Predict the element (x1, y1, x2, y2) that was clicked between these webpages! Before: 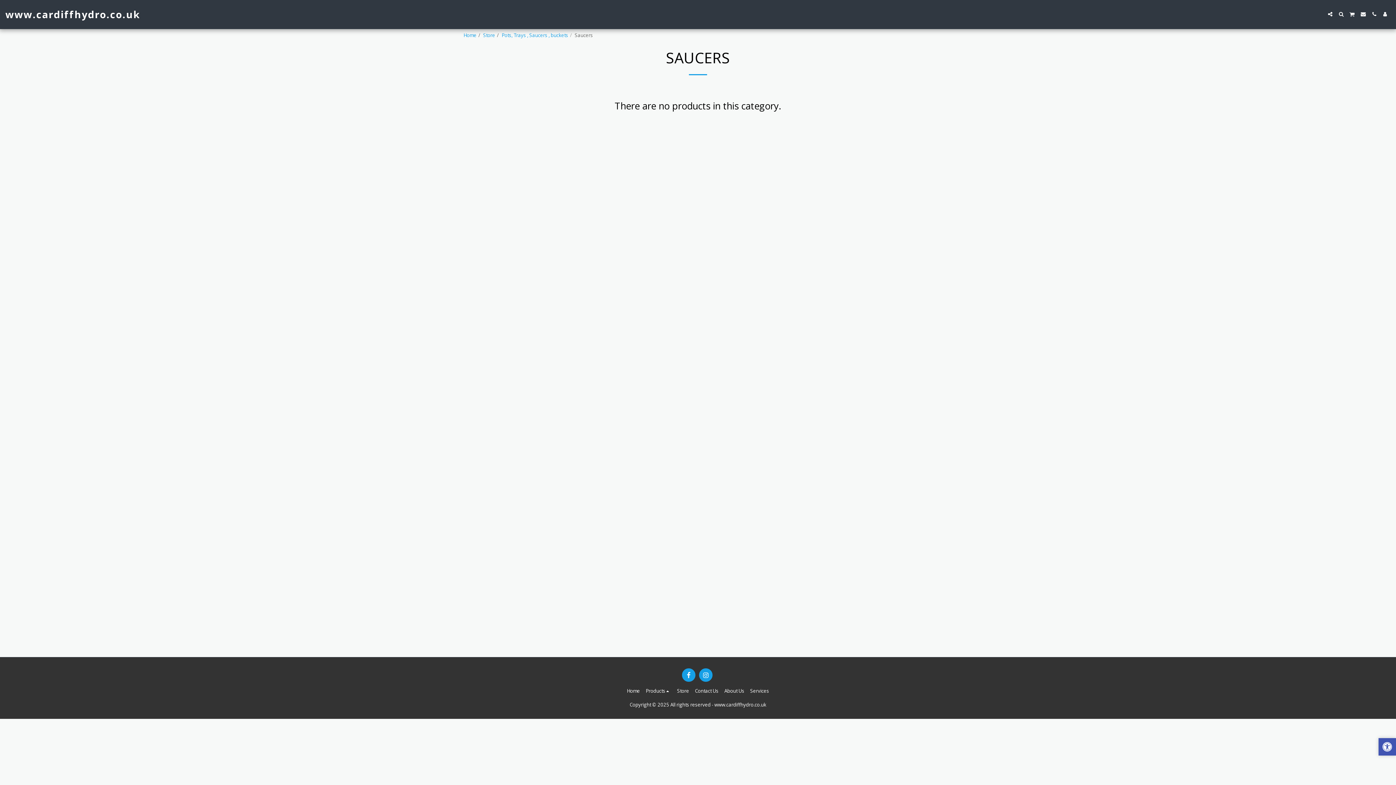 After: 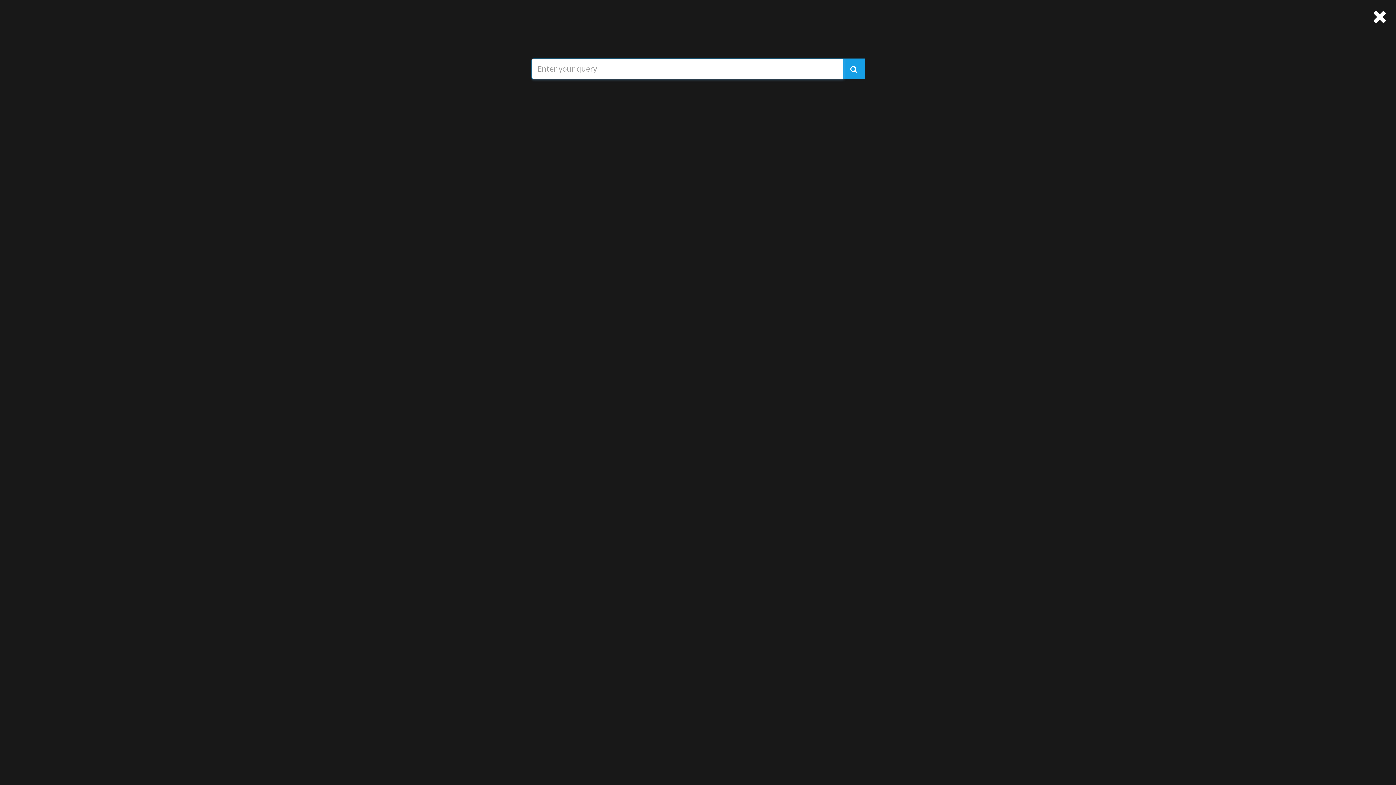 Action: bbox: (1336, 11, 1346, 16) label:  